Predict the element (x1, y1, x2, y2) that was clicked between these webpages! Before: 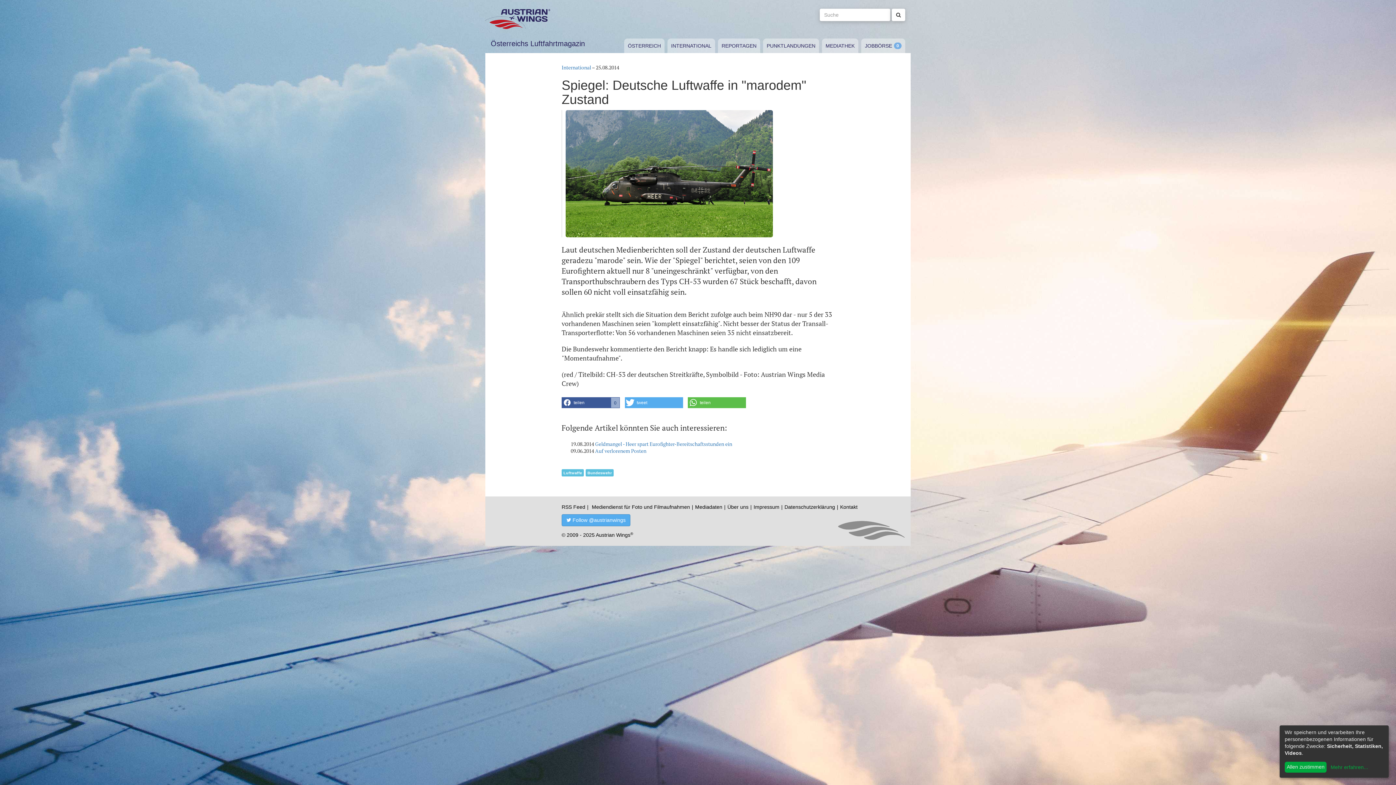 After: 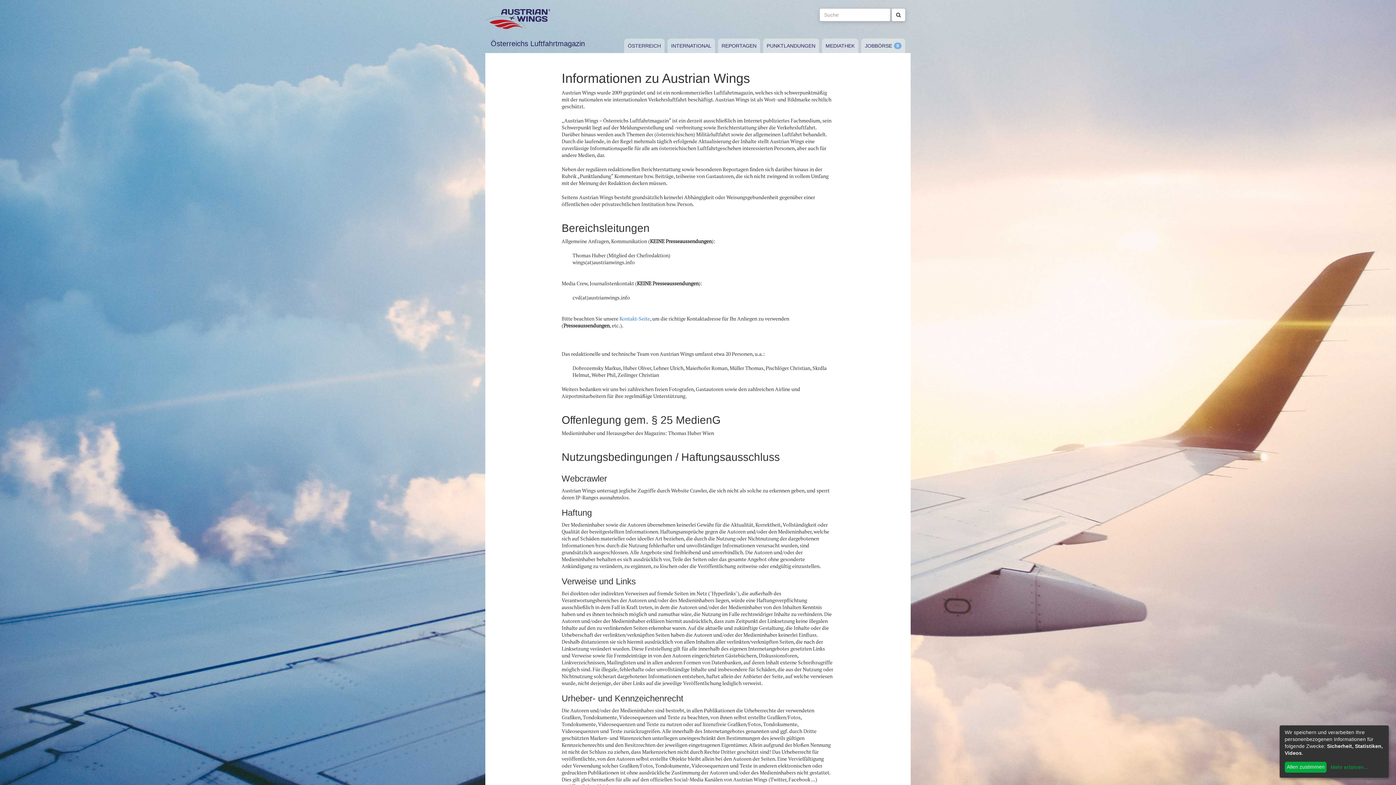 Action: label: Impressum bbox: (753, 504, 779, 510)